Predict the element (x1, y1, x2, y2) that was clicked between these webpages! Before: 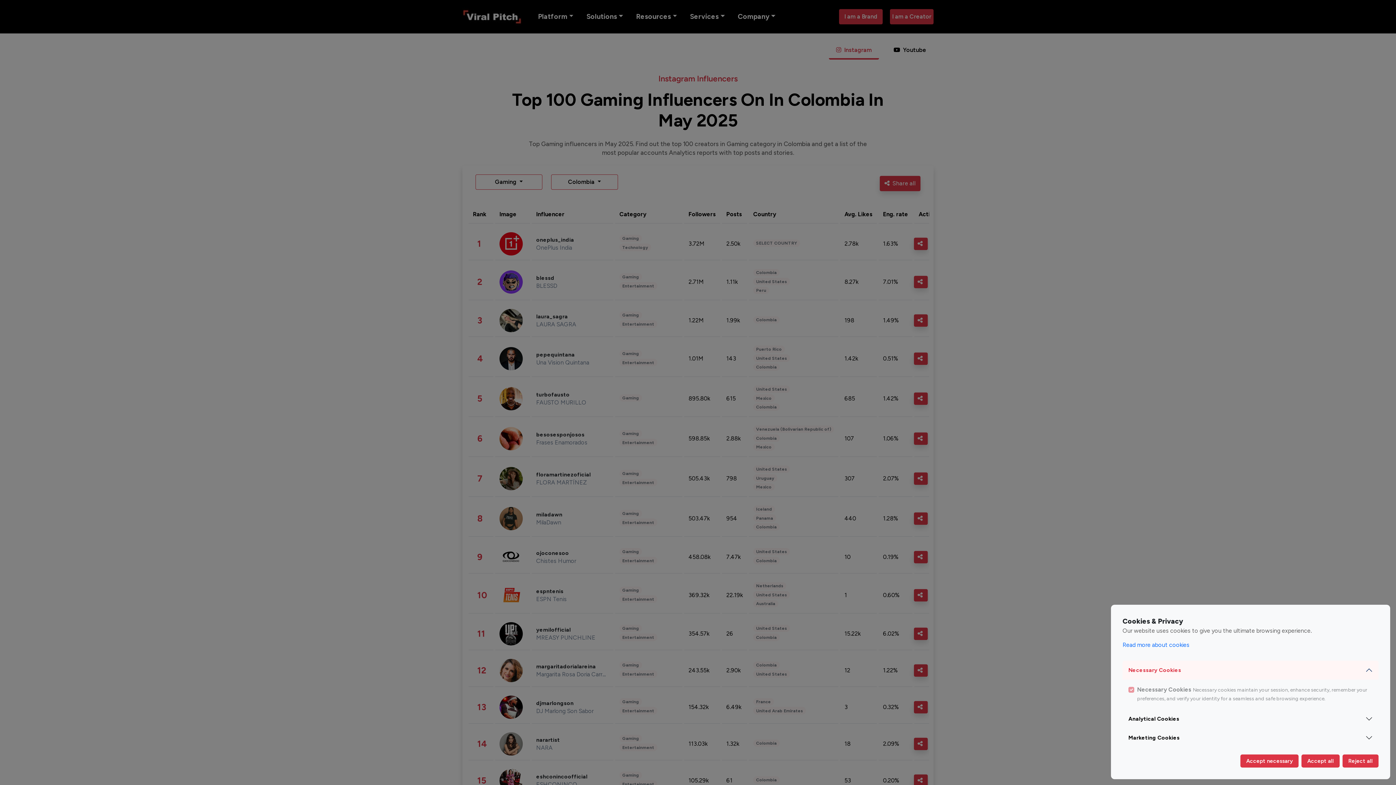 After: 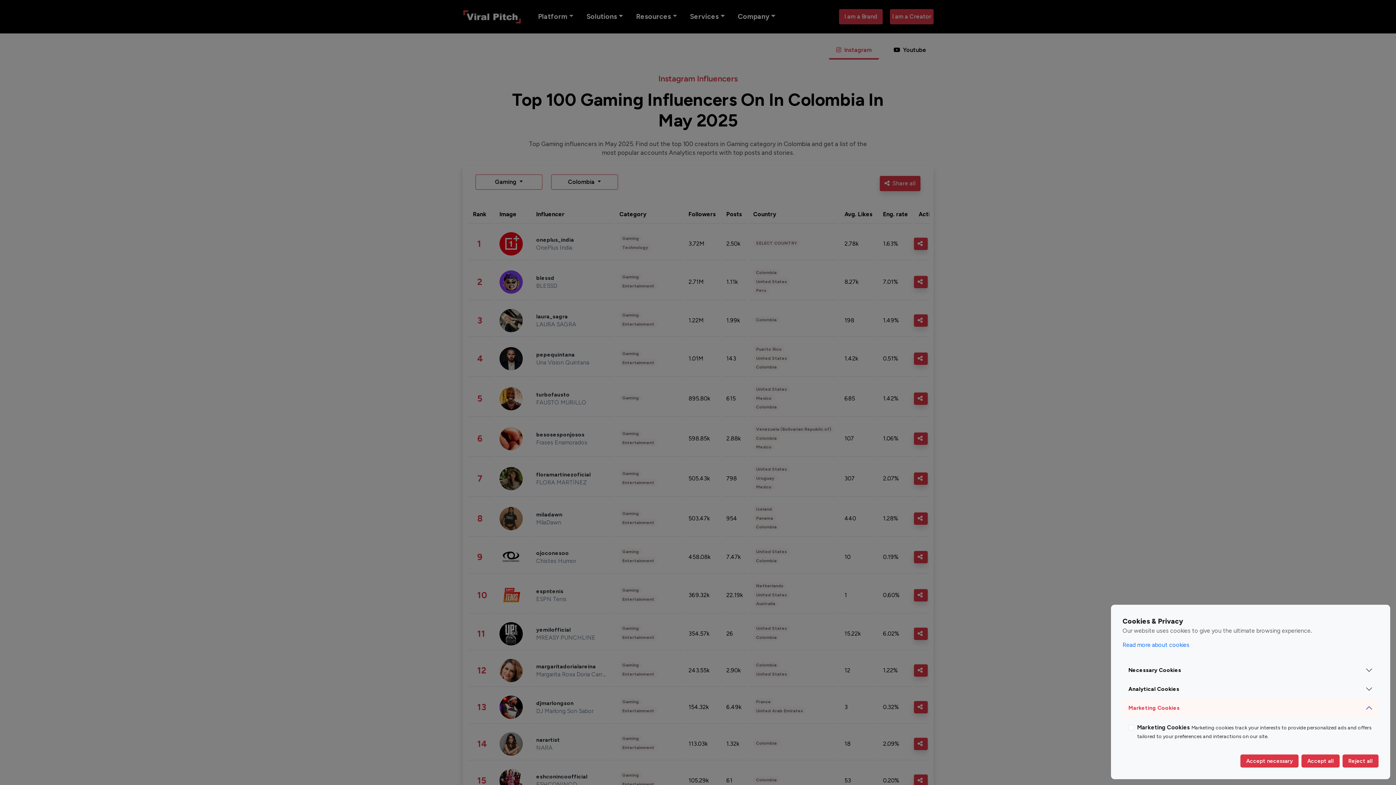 Action: bbox: (1122, 728, 1378, 747) label: Marketing Cookies